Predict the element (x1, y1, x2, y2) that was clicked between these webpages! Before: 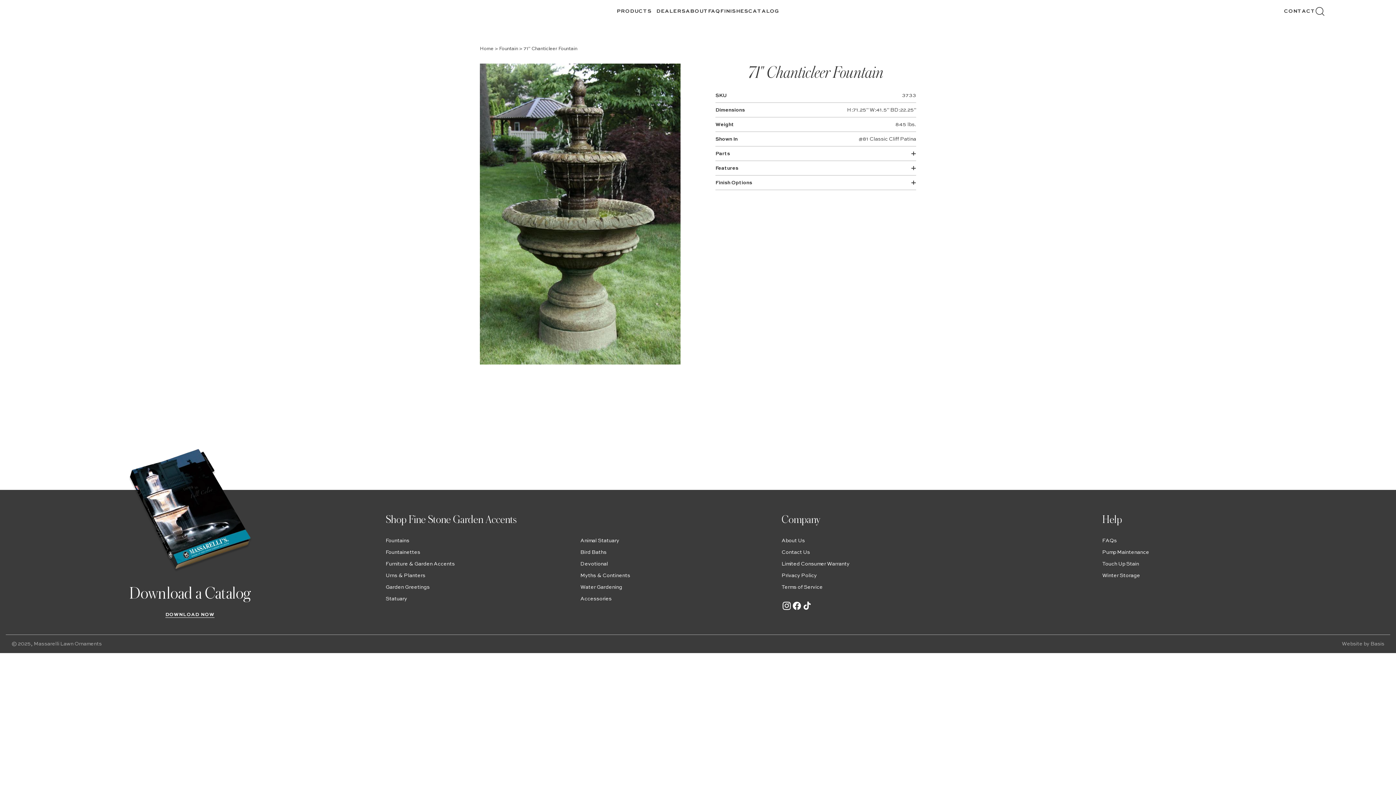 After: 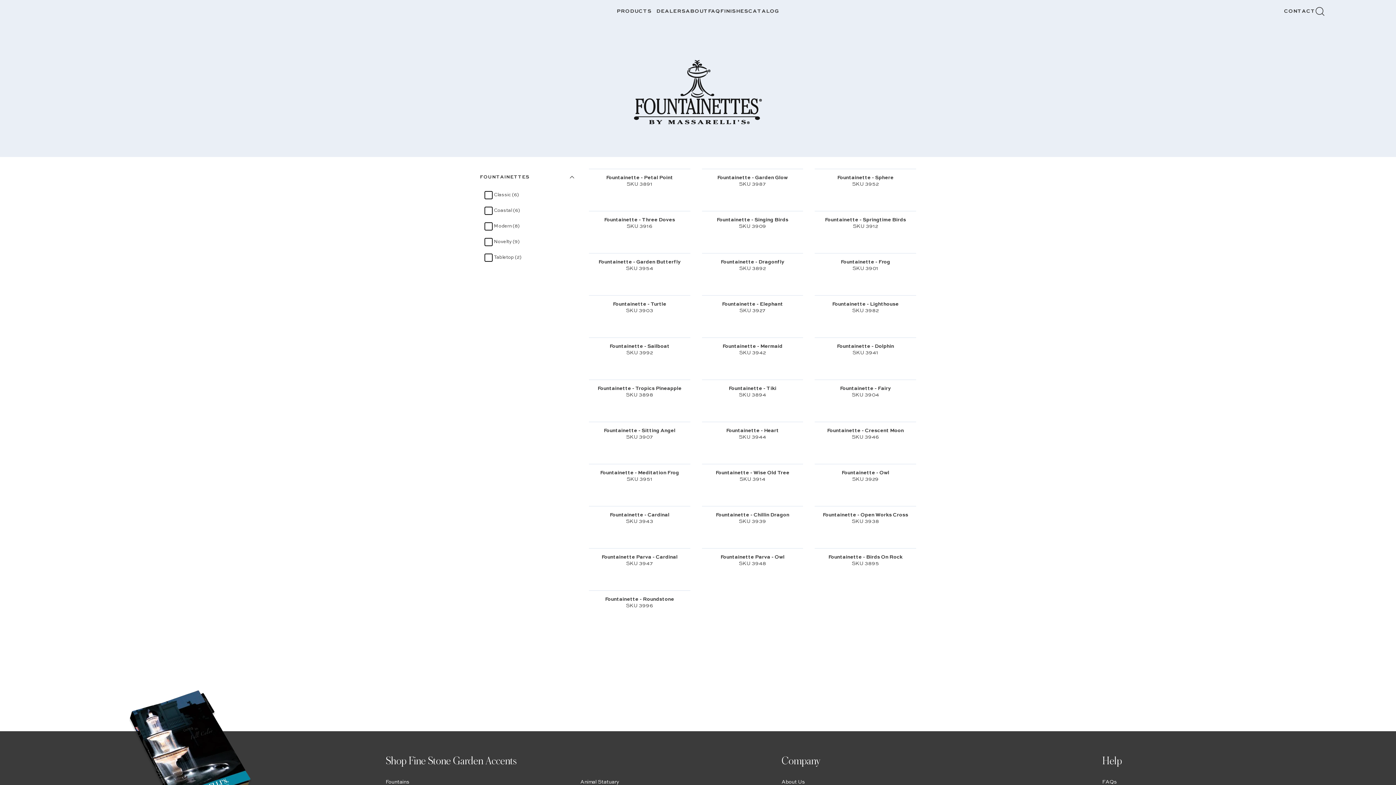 Action: label: Fountainettes bbox: (385, 550, 420, 555)